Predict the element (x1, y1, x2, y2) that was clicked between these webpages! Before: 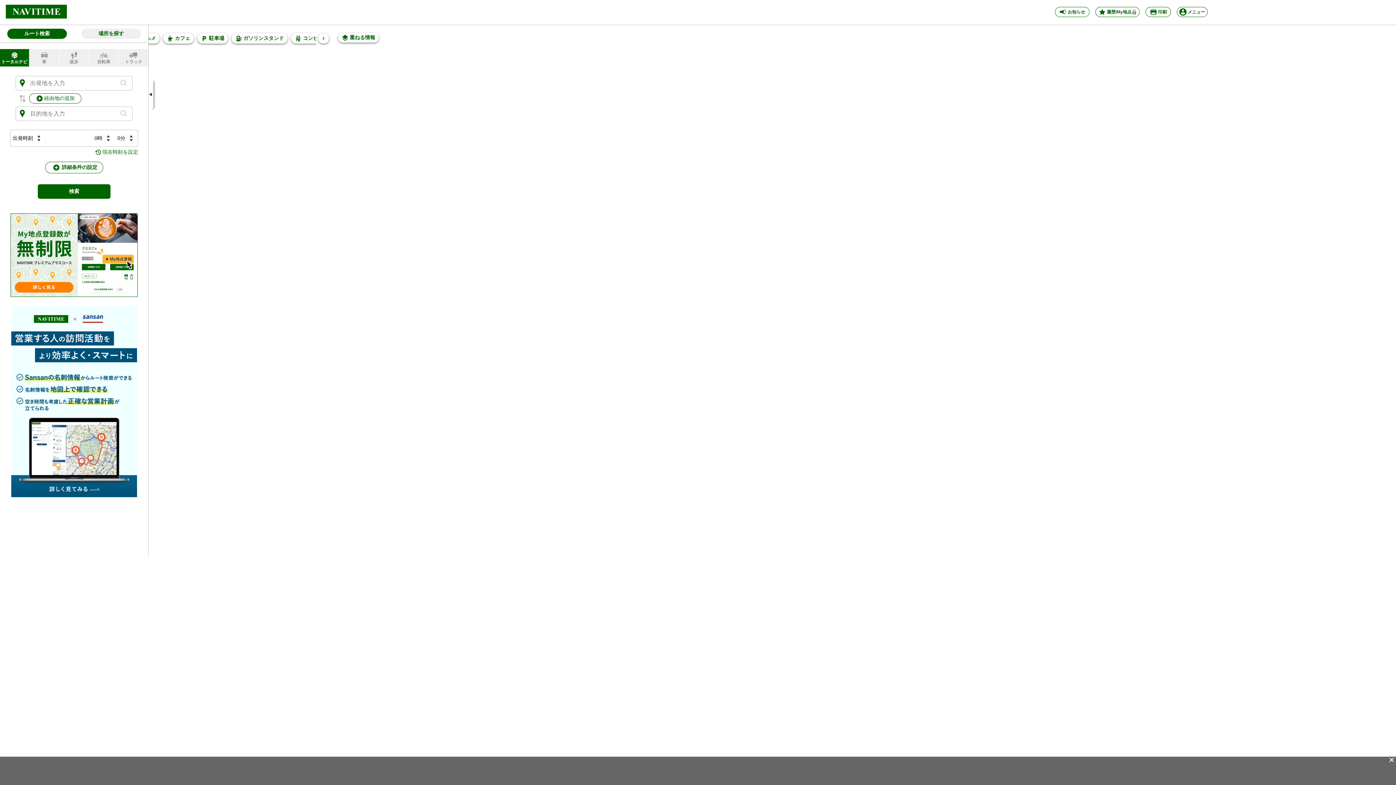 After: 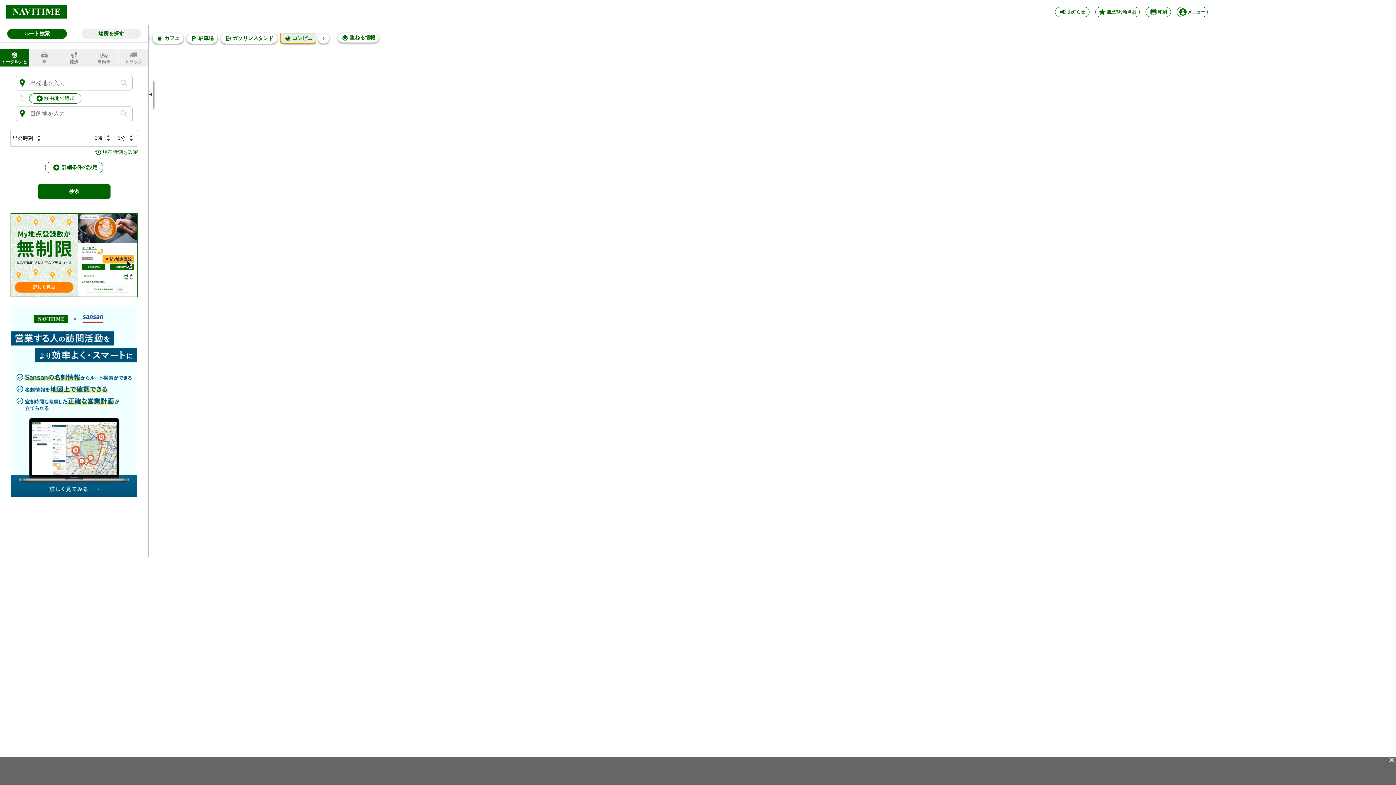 Action: label: コンビニ bbox: (291, 33, 326, 43)